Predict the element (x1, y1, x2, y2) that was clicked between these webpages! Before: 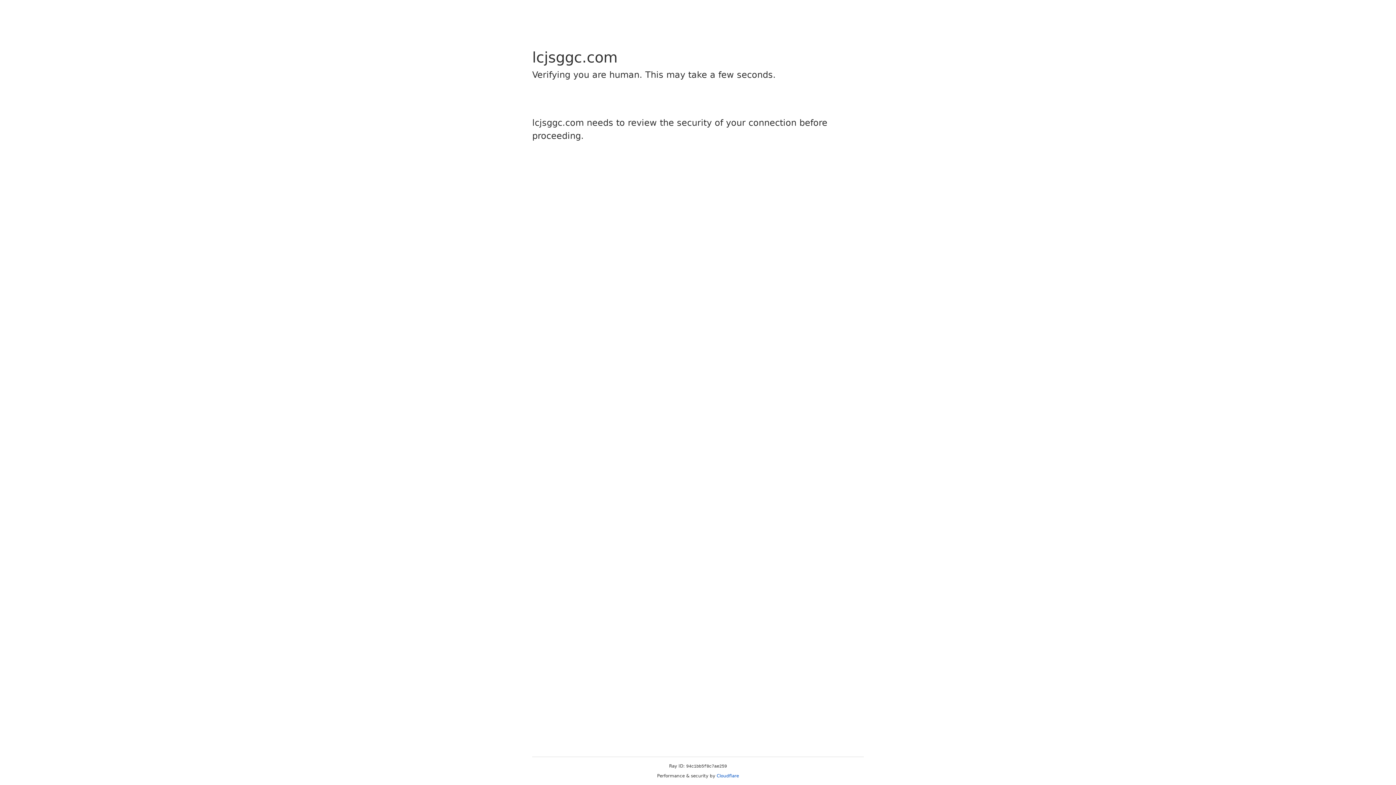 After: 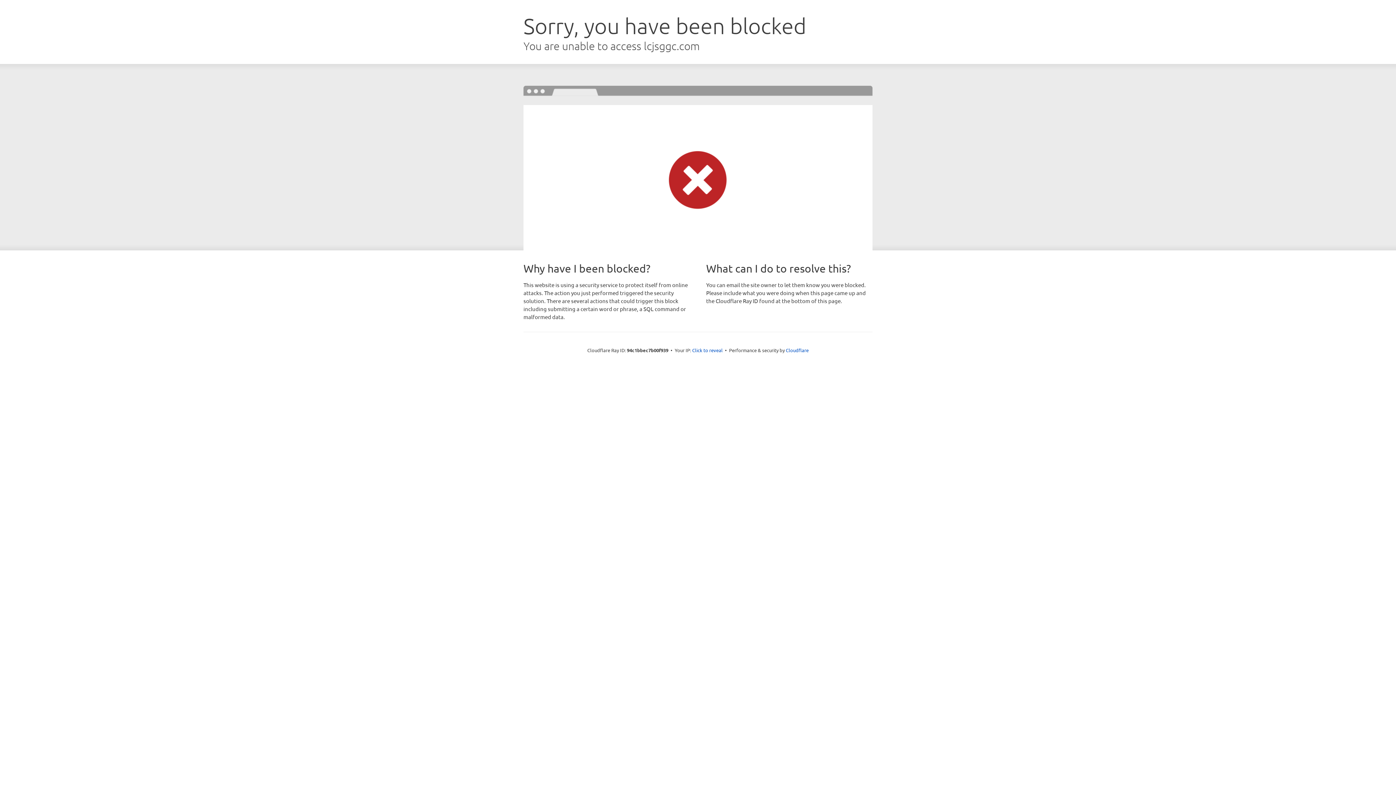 Action: bbox: (716, 773, 739, 778) label: Cloudflare